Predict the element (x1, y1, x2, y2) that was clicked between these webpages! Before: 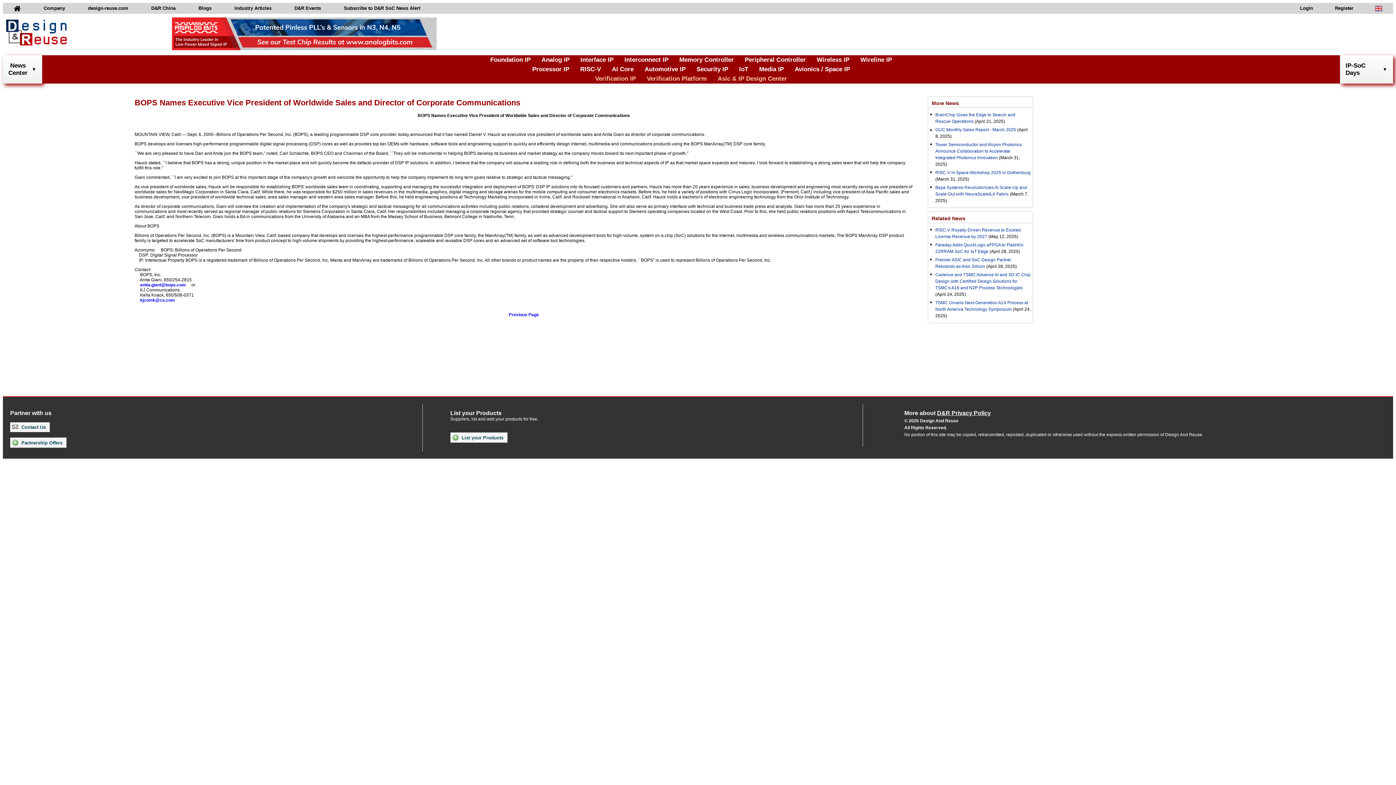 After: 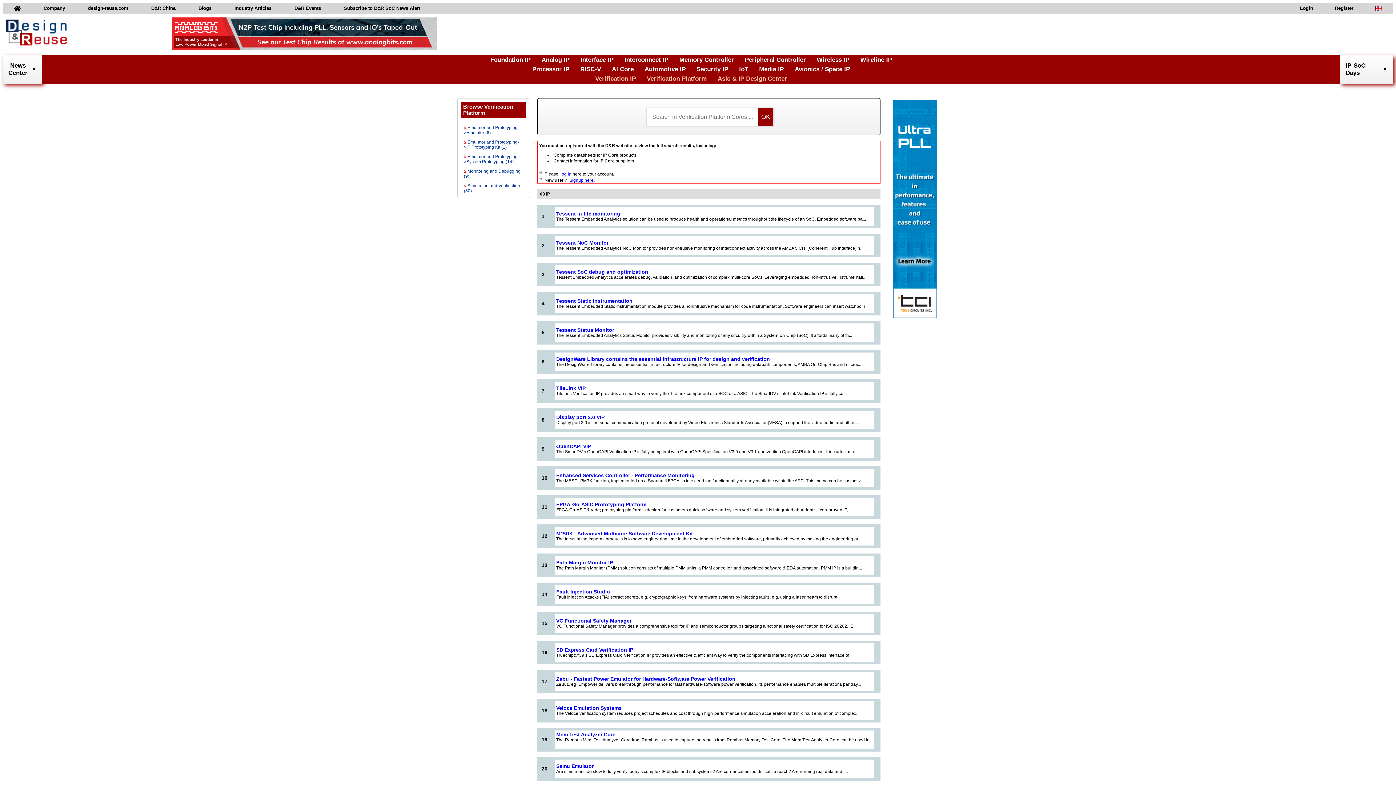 Action: label: Verification Platform bbox: (646, 75, 706, 82)